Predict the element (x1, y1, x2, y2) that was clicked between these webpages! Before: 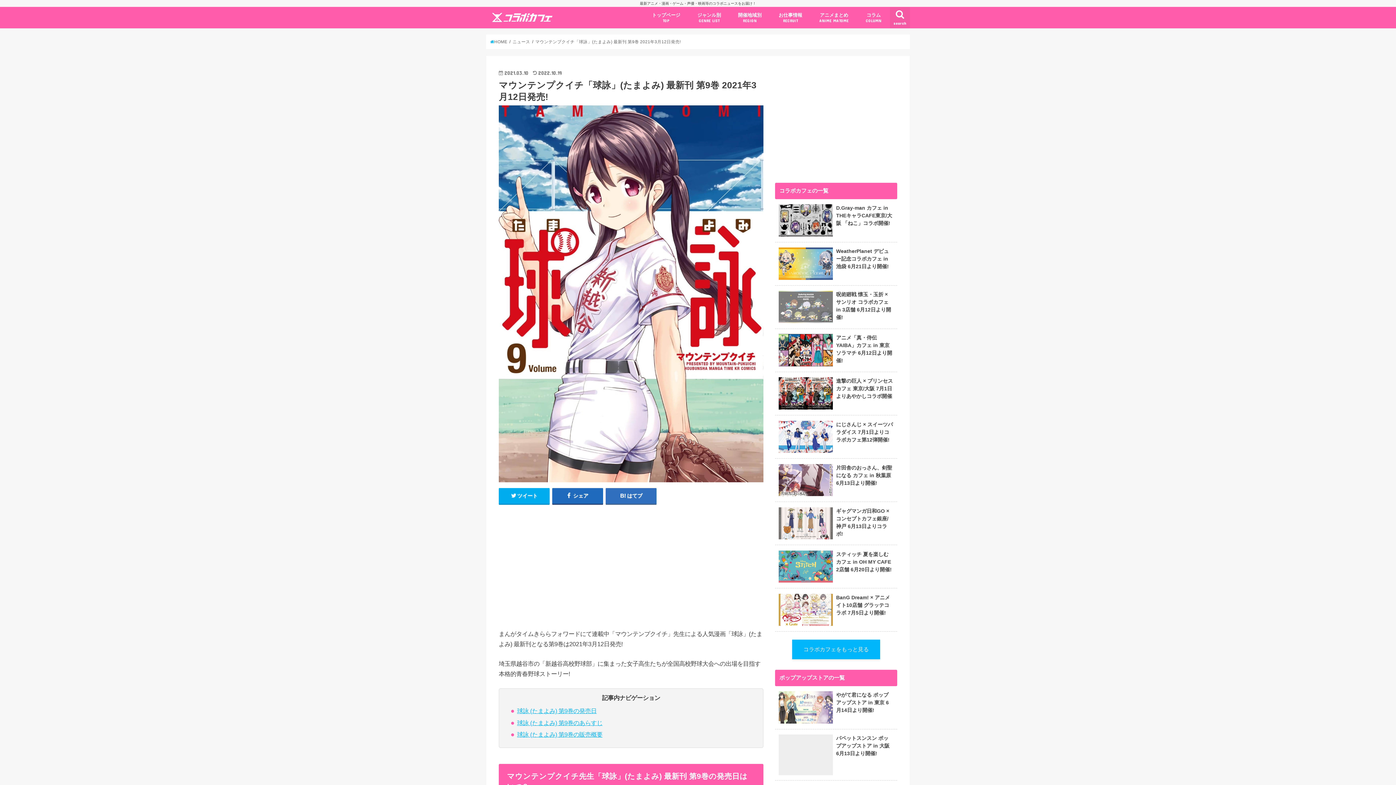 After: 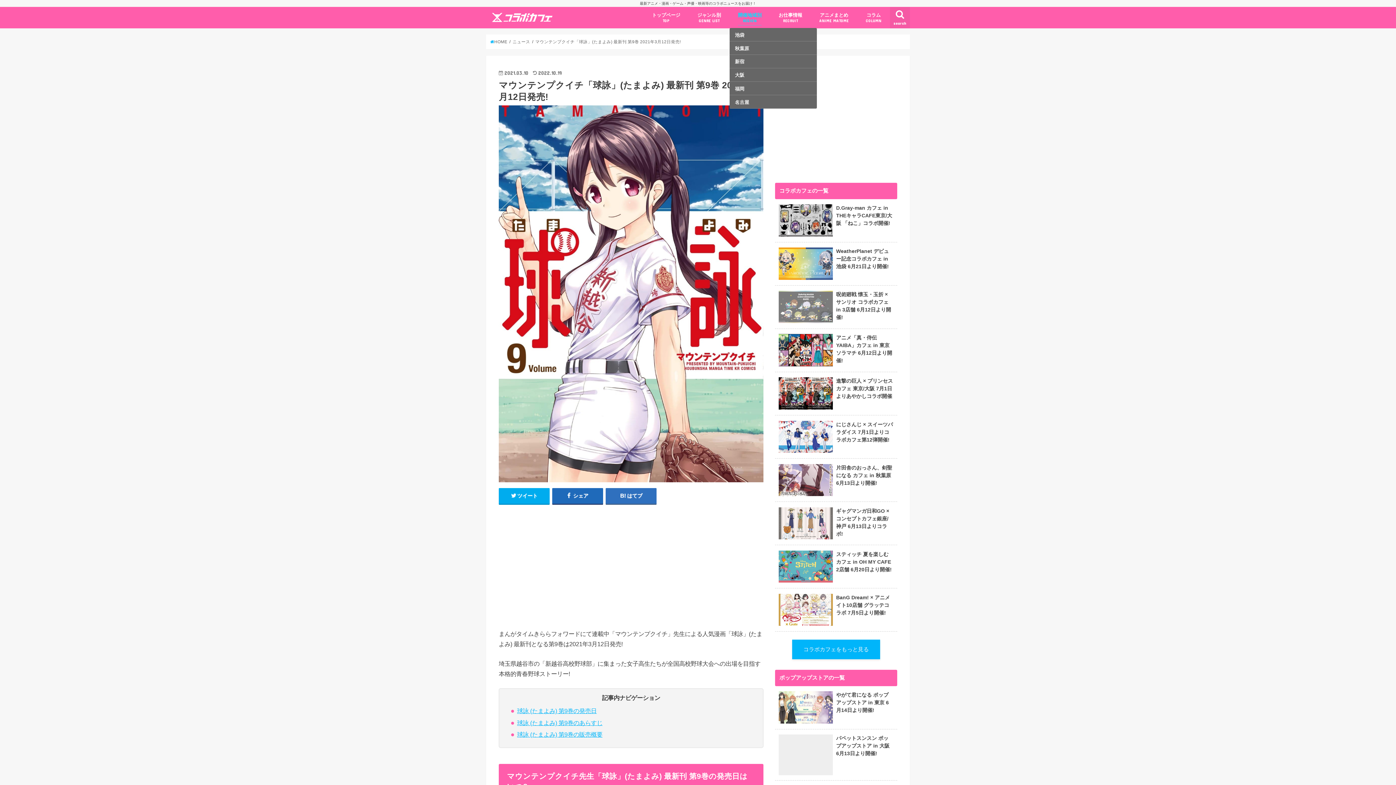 Action: label: 開催地域別
REGION bbox: (729, 6, 770, 28)